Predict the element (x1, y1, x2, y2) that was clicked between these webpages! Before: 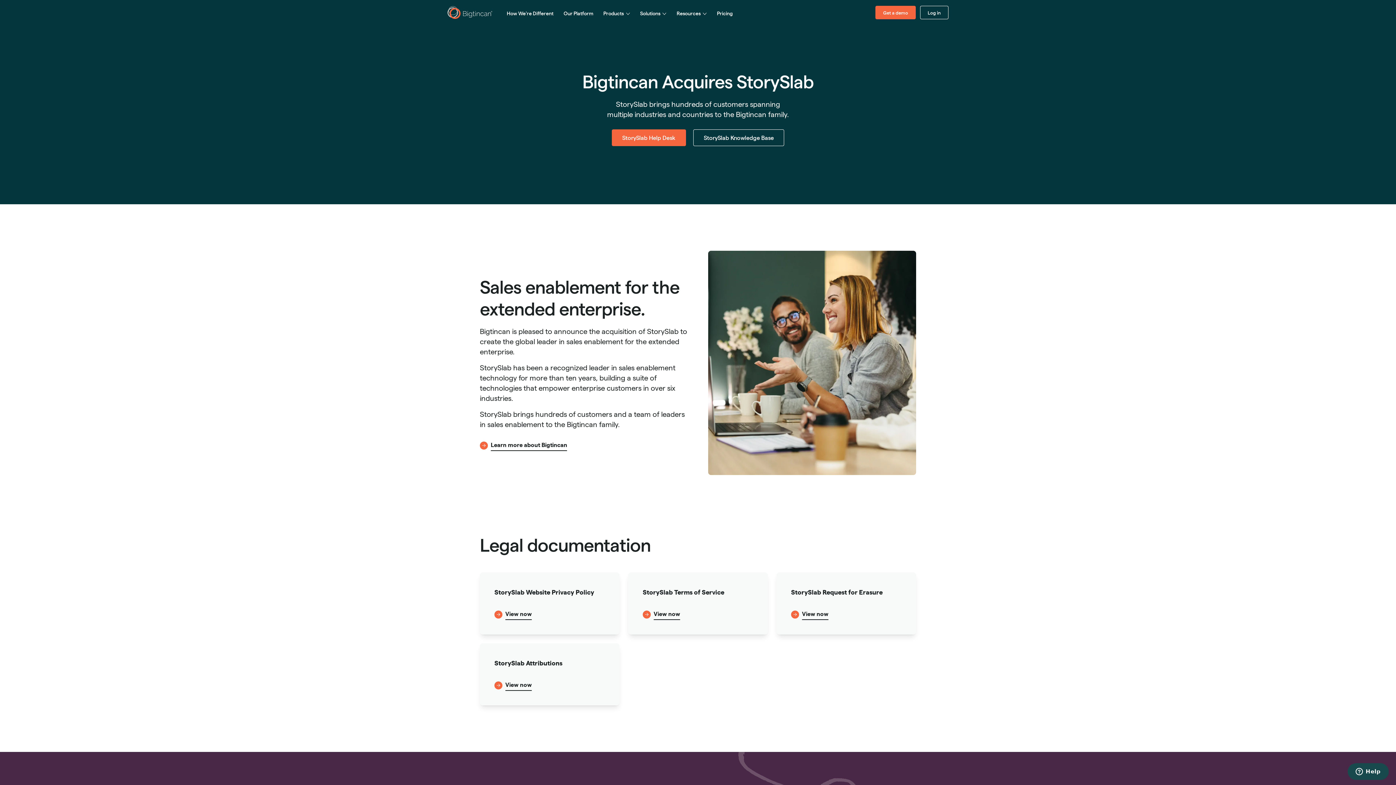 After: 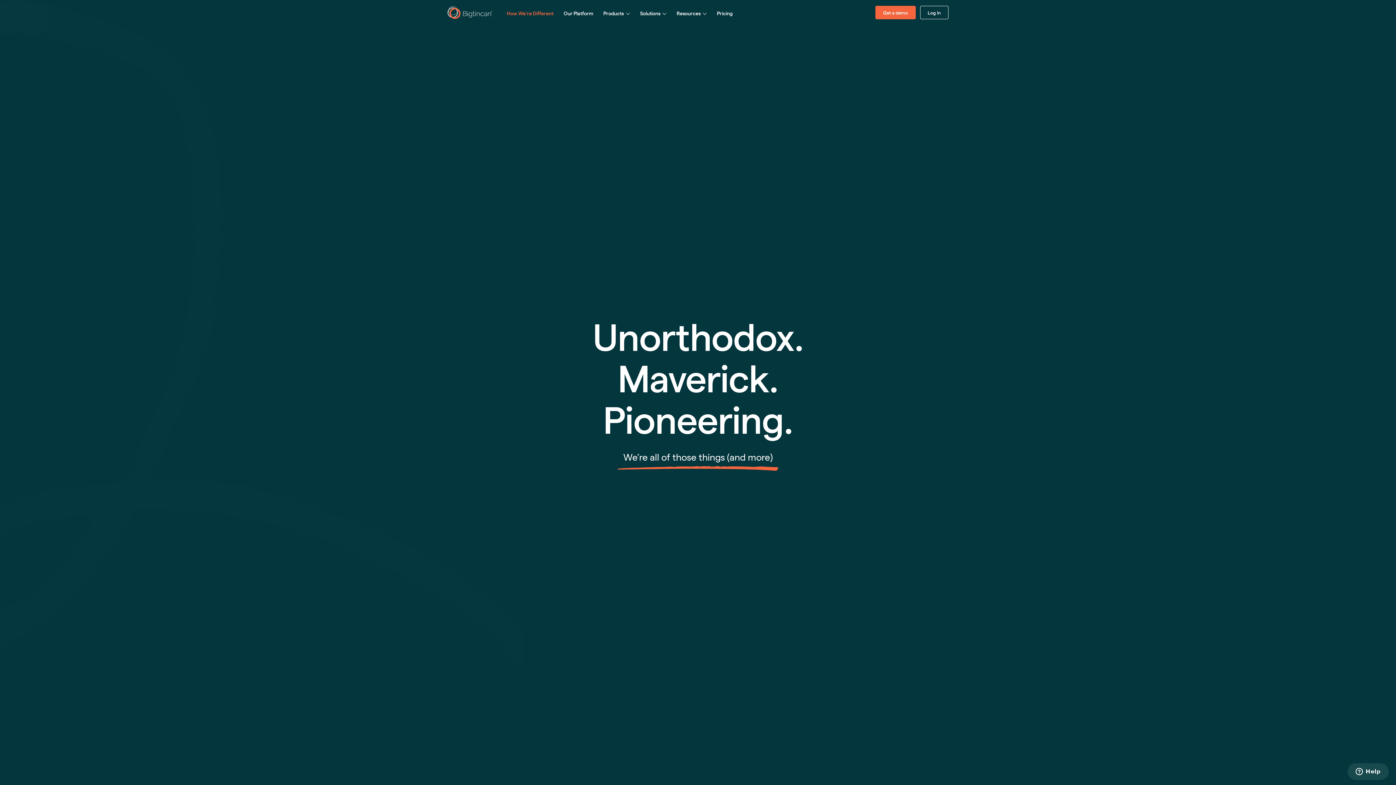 Action: label: How We're Different bbox: (506, 9, 553, 17)